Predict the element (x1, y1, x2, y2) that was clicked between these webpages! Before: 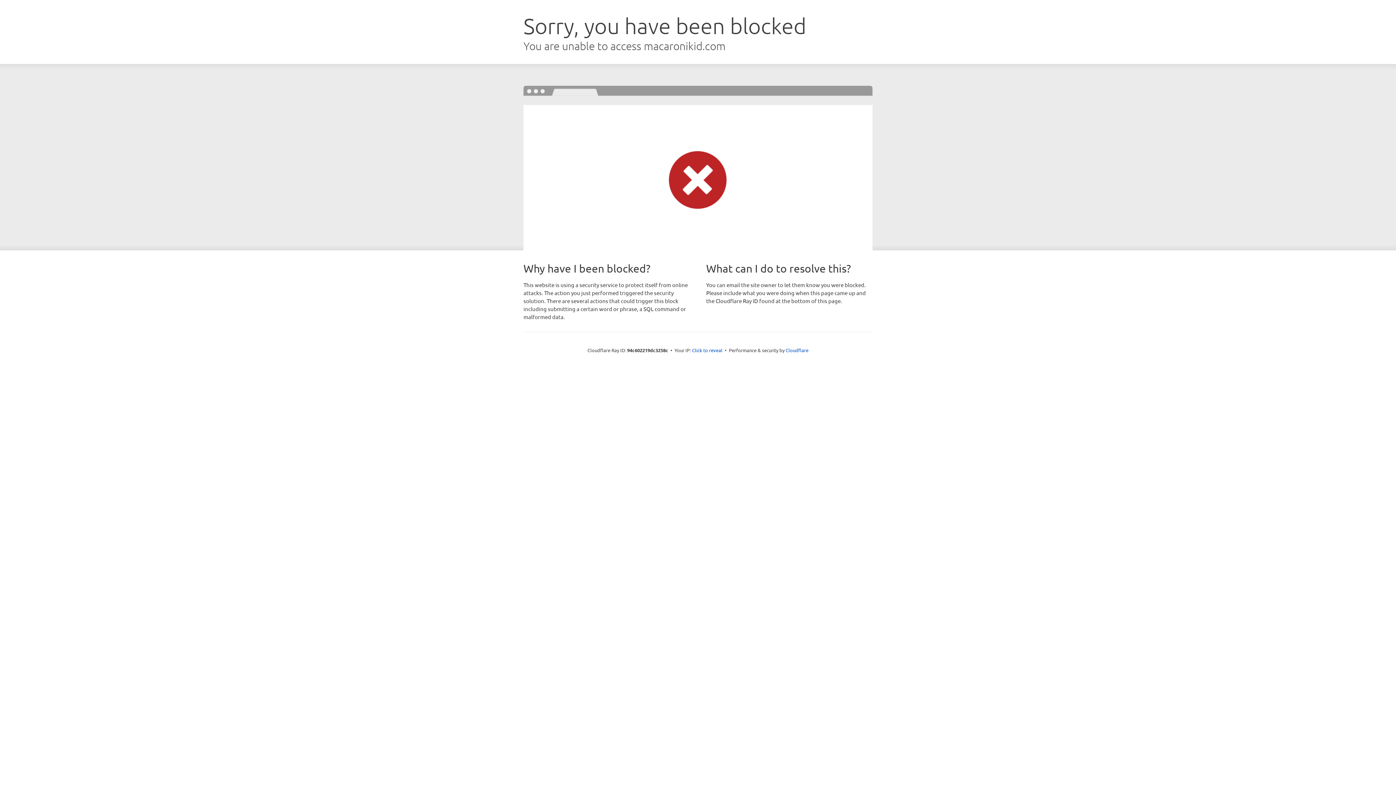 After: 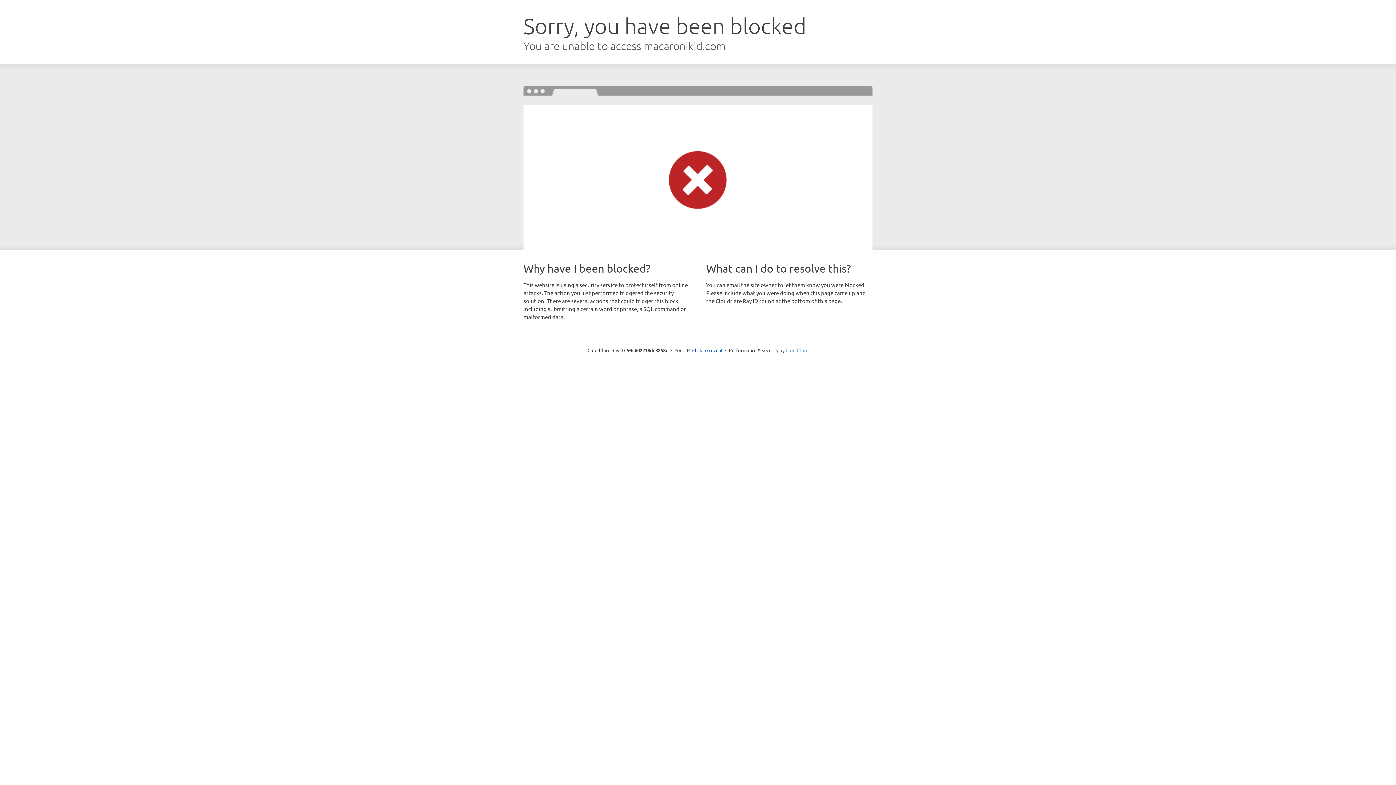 Action: label: Cloudflare bbox: (785, 347, 808, 353)